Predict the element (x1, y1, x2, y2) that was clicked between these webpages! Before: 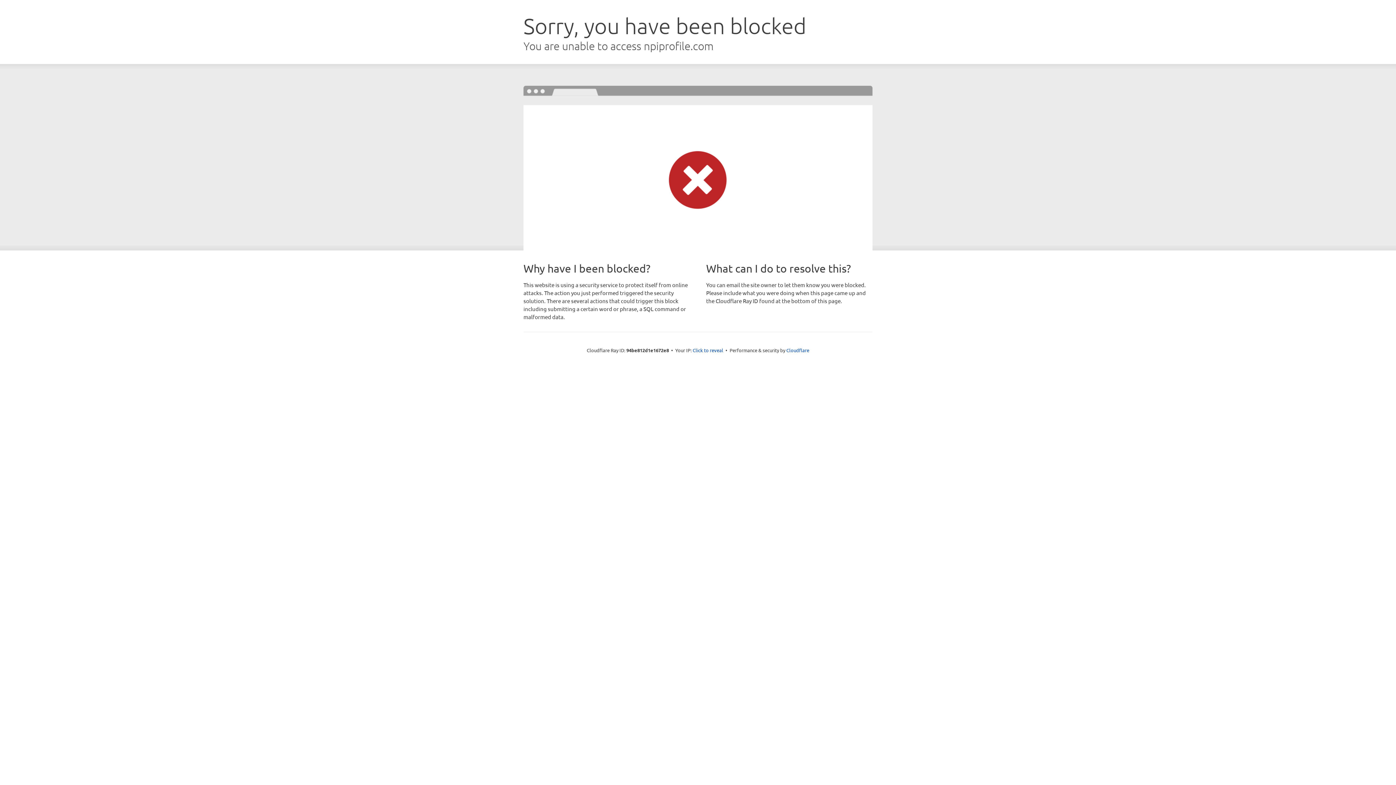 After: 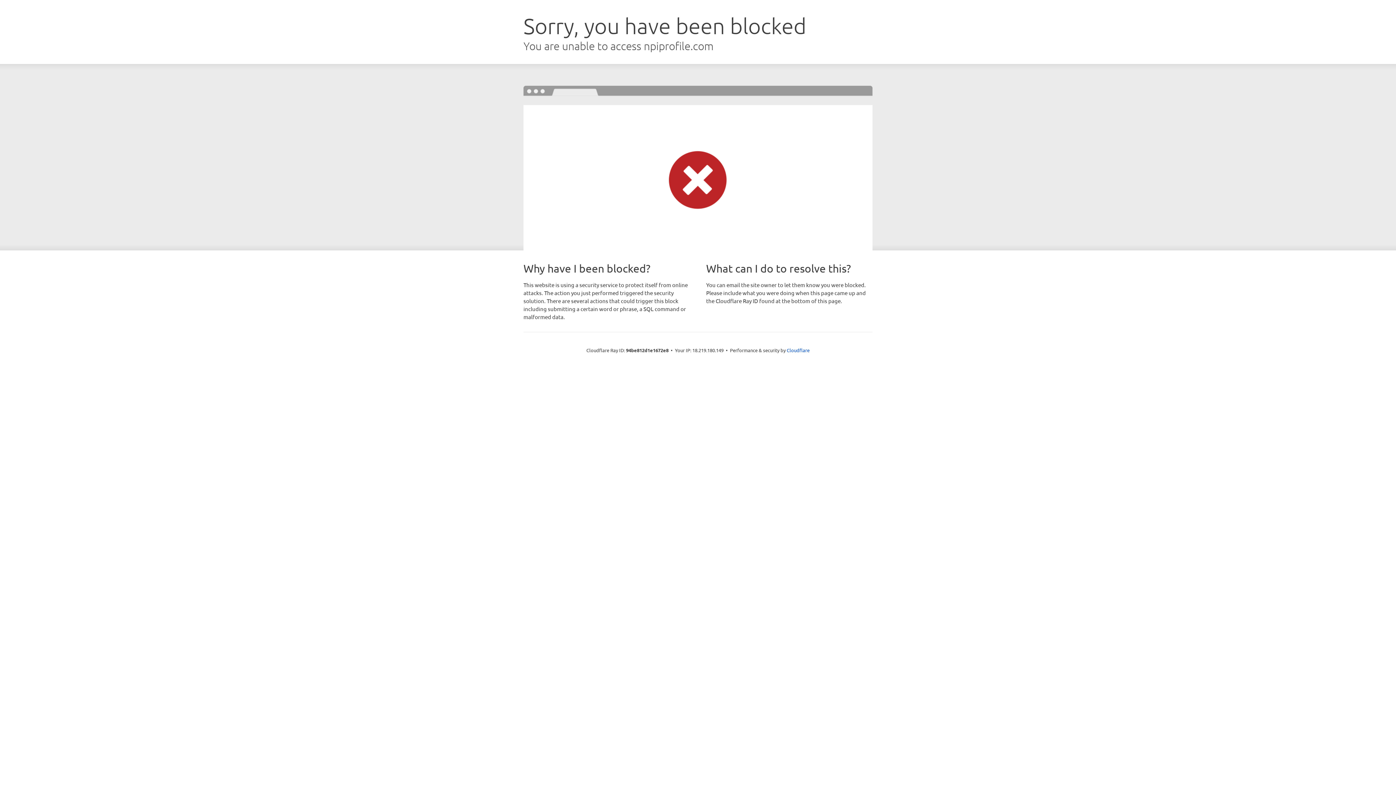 Action: label: Click to reveal bbox: (692, 346, 723, 353)